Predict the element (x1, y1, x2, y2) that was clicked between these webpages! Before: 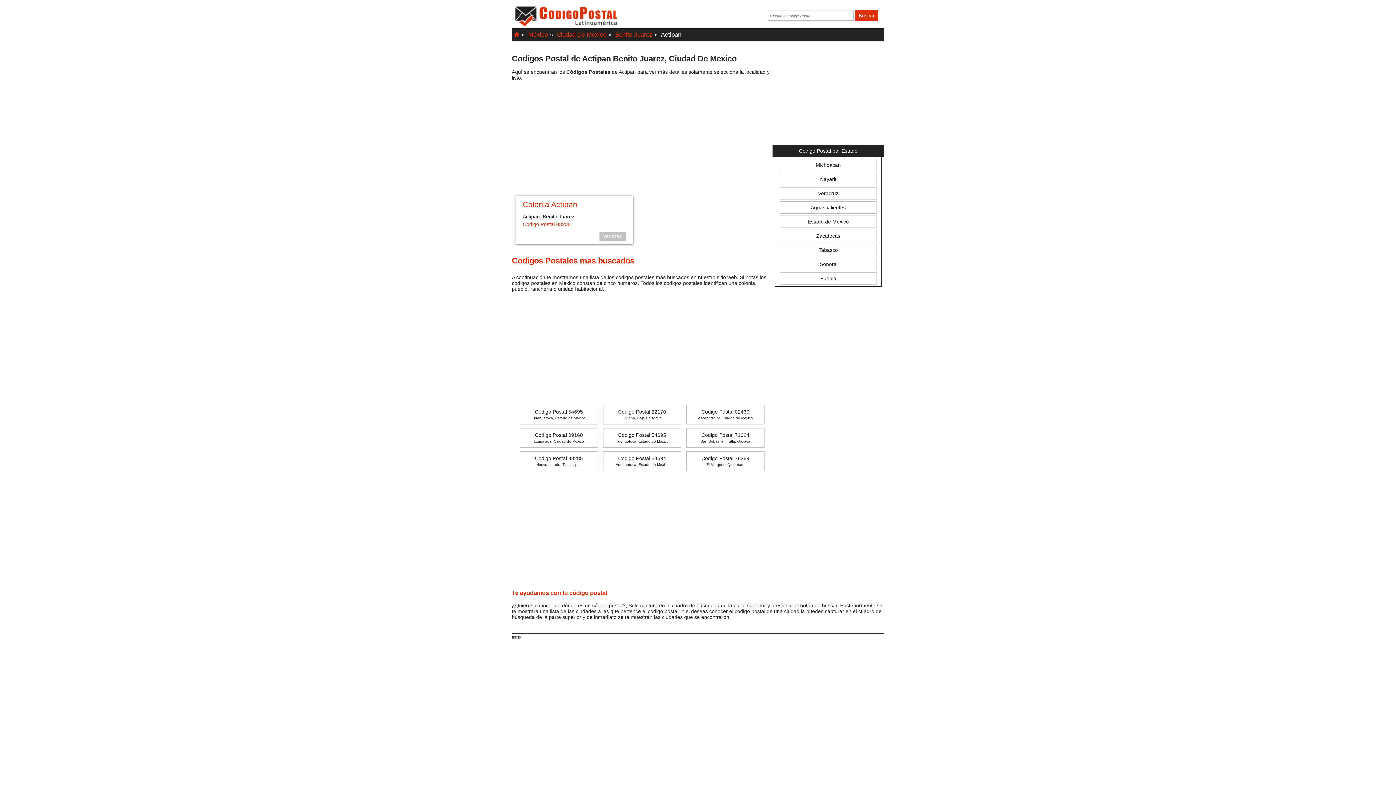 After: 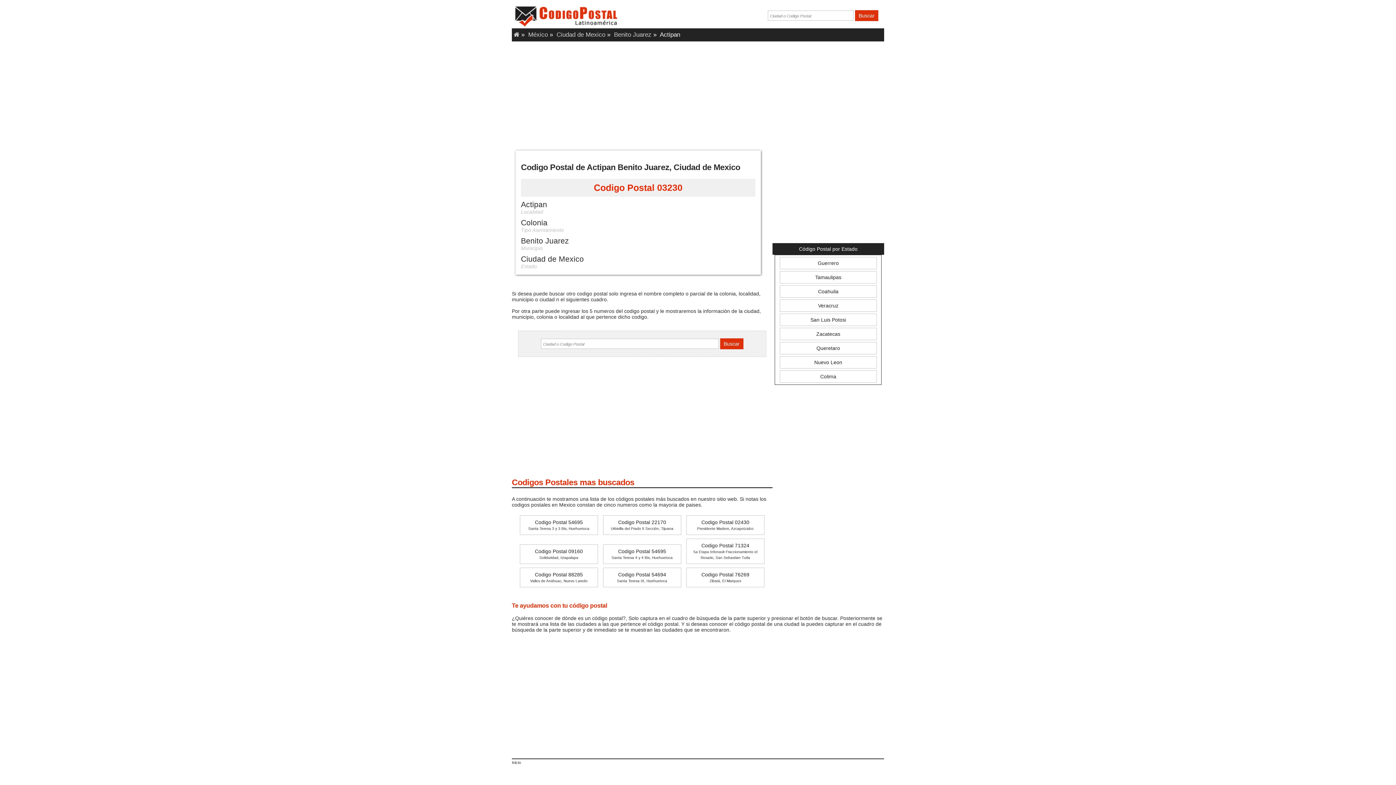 Action: label: Colonia Actipan bbox: (522, 200, 577, 208)